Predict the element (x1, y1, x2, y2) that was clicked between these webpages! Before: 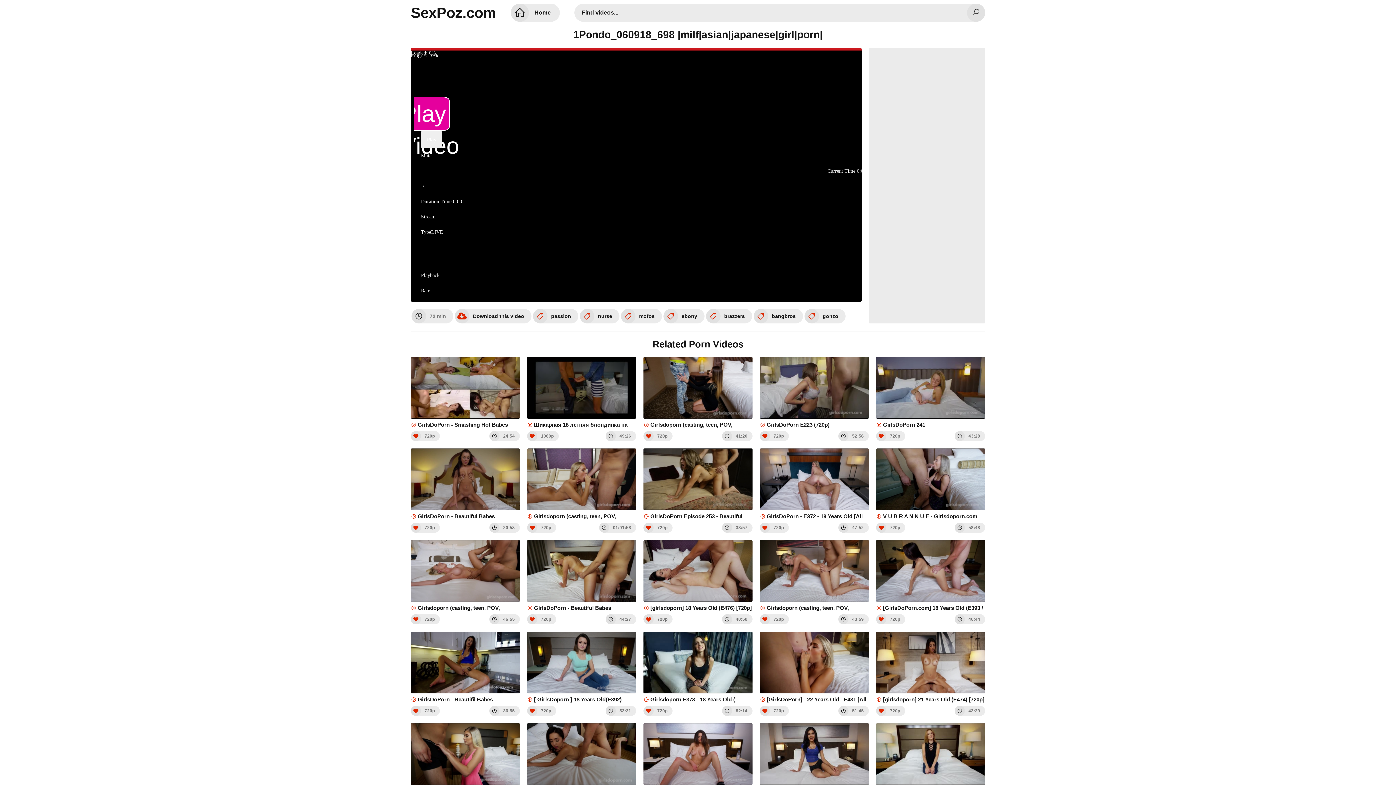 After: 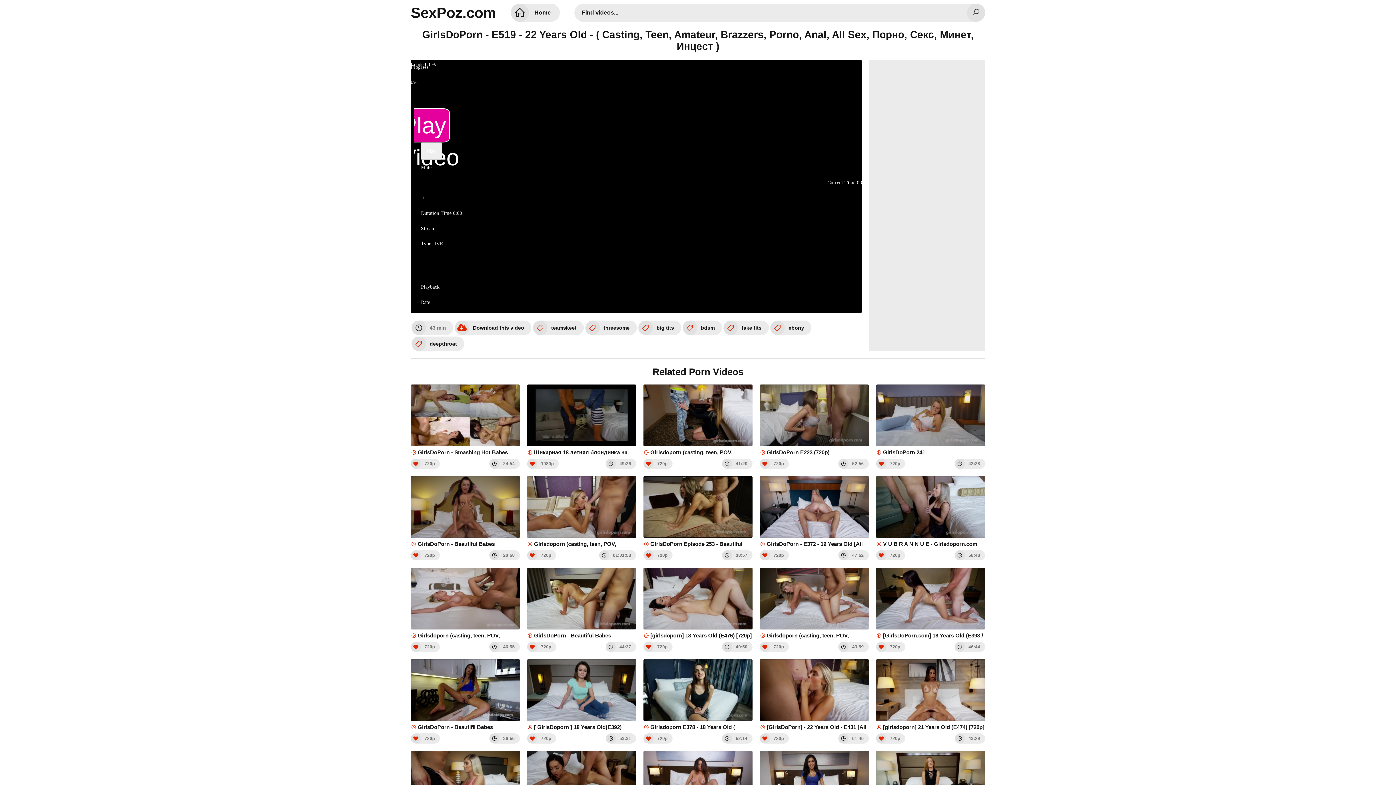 Action: bbox: (876, 723, 985, 795) label: GirlsDoPorn - E519 - 22 Years Old - ( Casting, Teen, Amateur, Brazzers, Porno, Anal, All Sex, Порно, Секс, Минет, Инцест )